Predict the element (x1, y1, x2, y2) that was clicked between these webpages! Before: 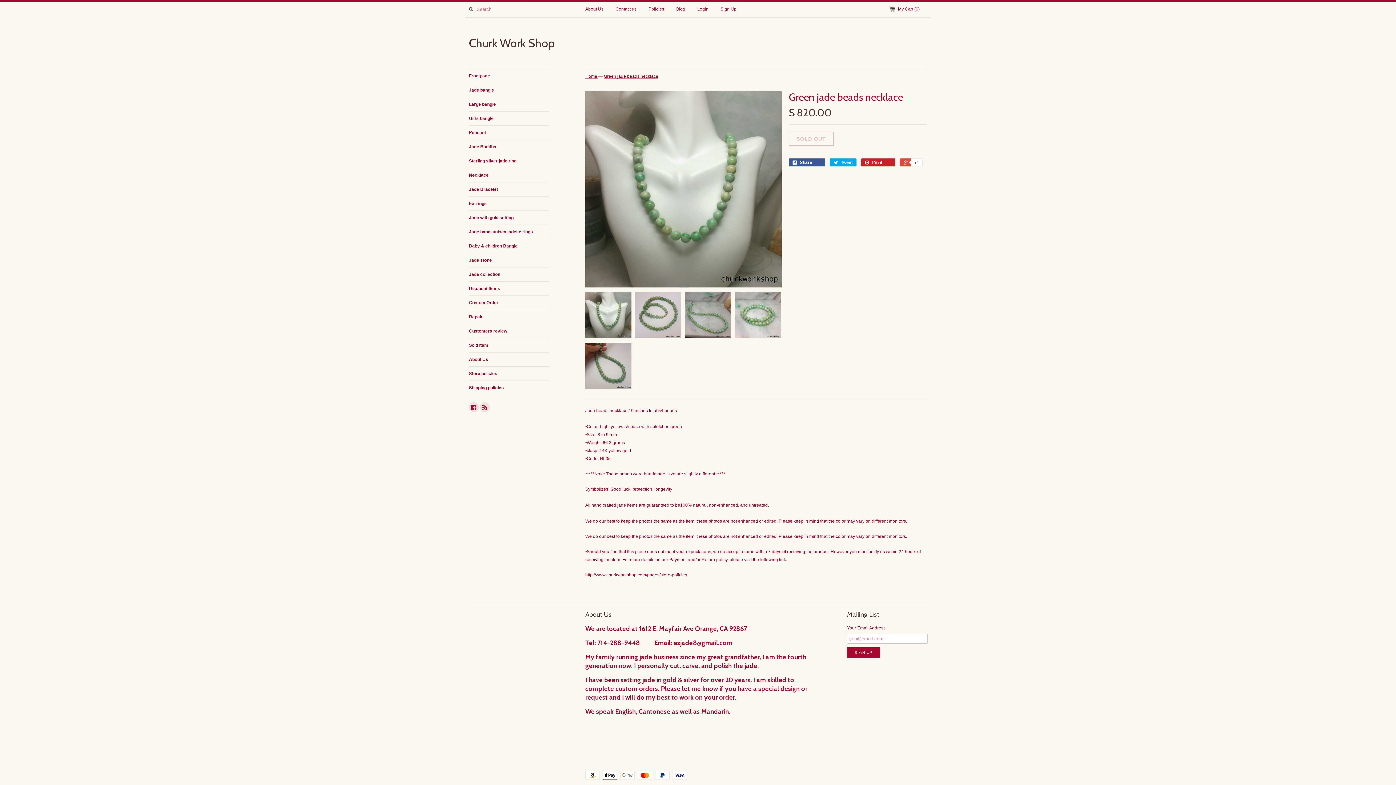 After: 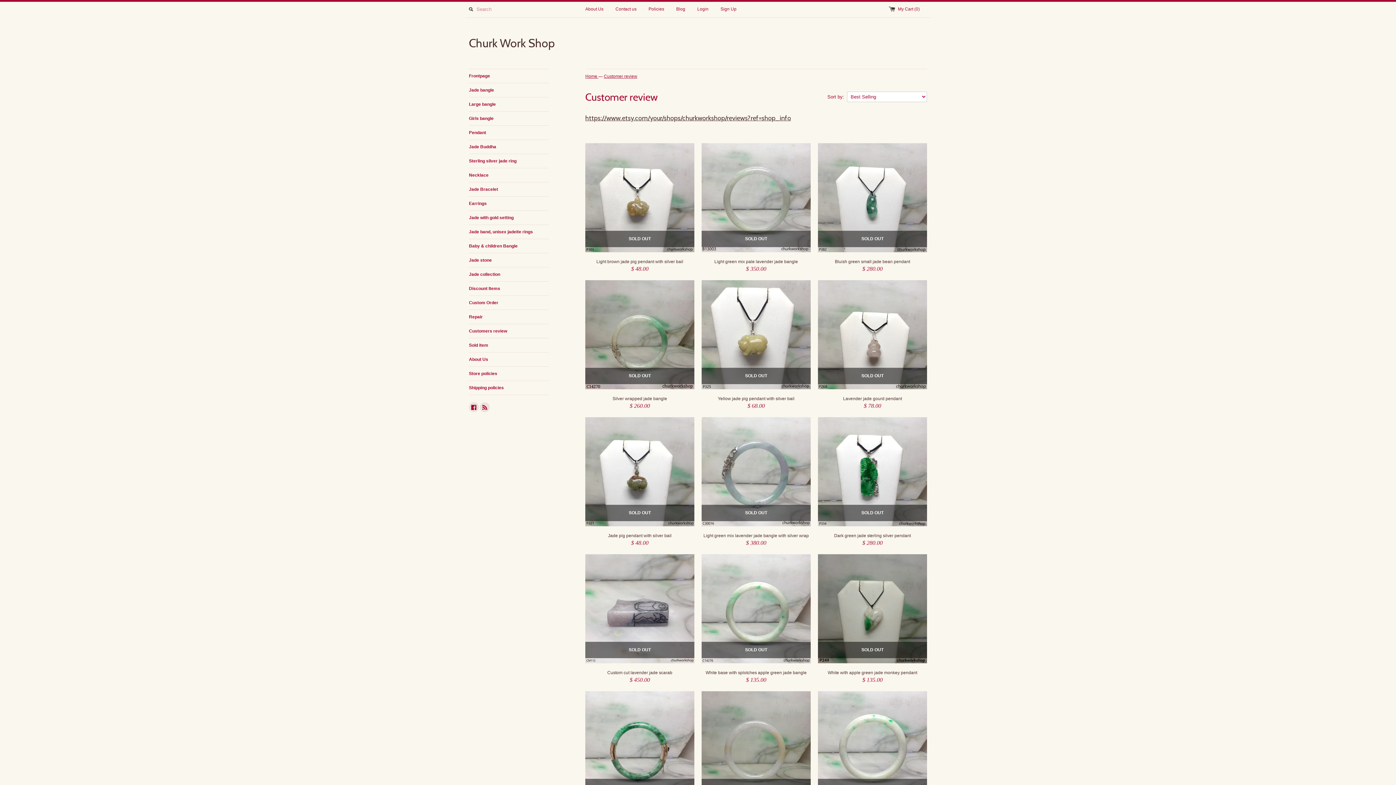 Action: label: Customers review bbox: (469, 324, 549, 338)